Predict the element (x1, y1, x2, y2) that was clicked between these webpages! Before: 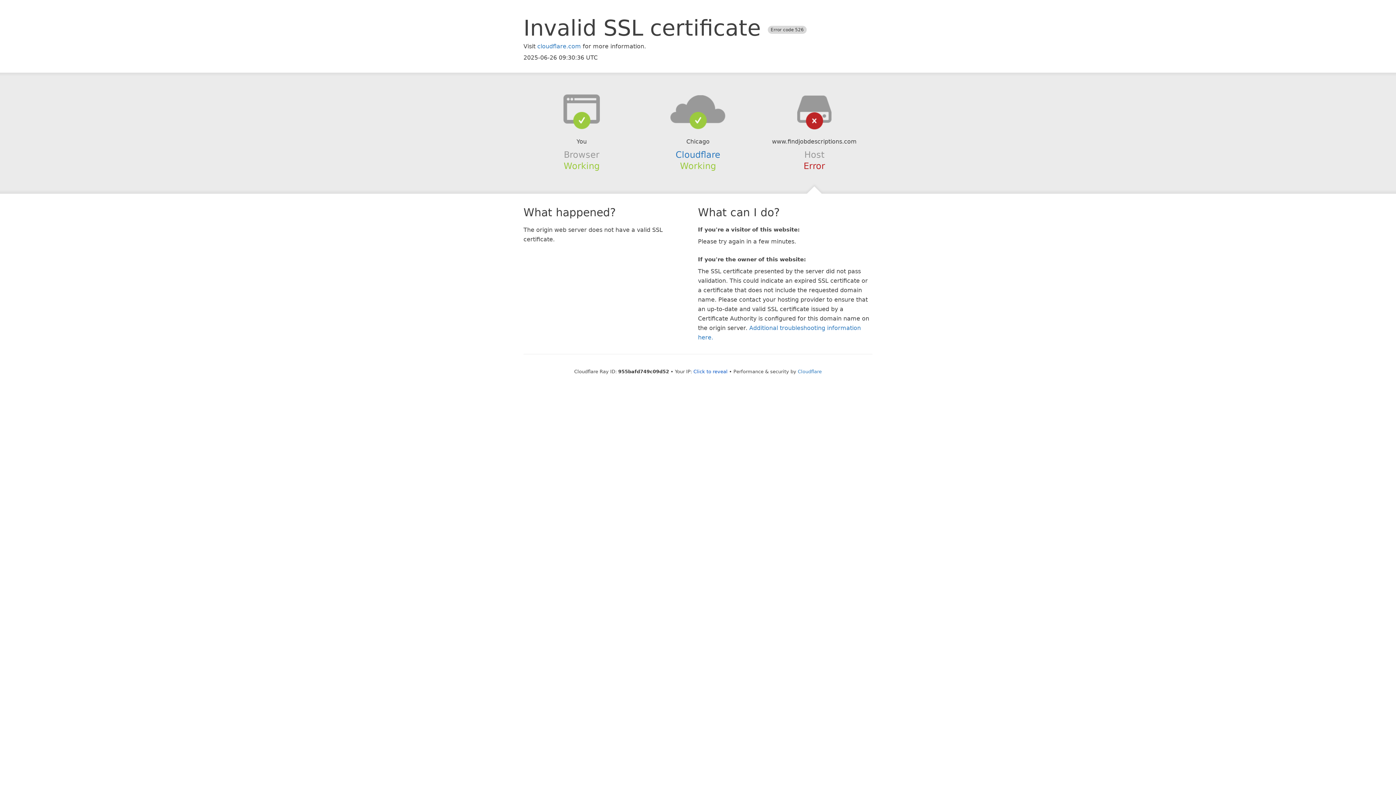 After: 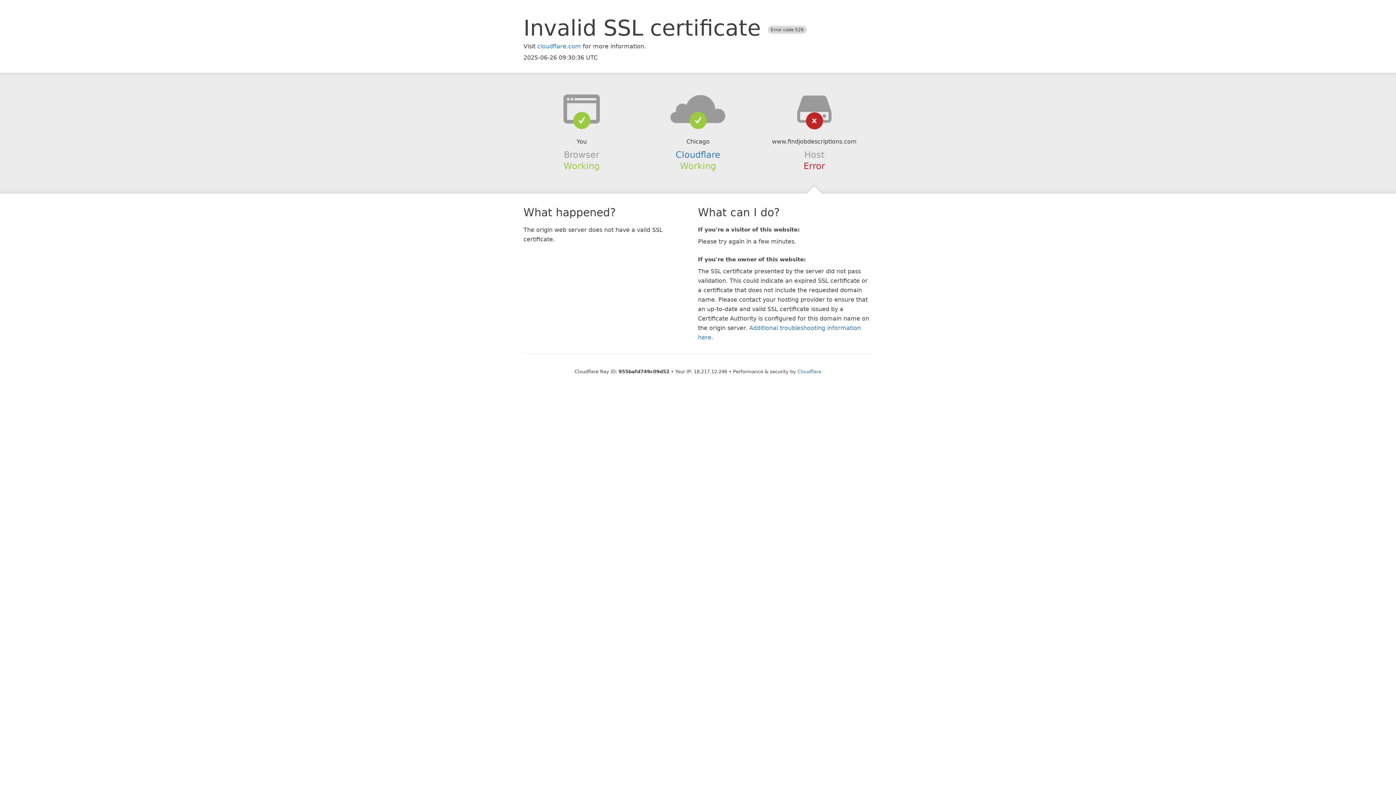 Action: label: Click to reveal bbox: (693, 368, 727, 374)